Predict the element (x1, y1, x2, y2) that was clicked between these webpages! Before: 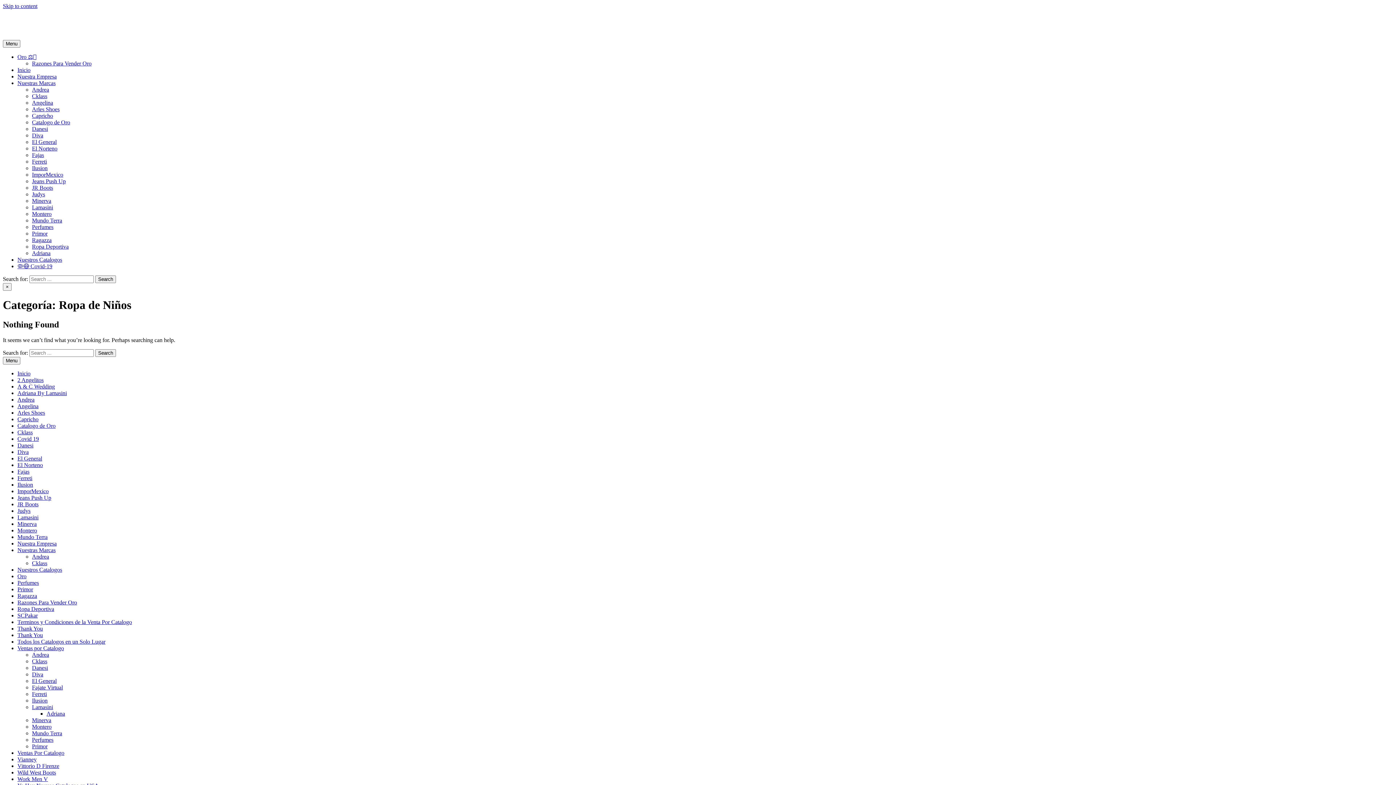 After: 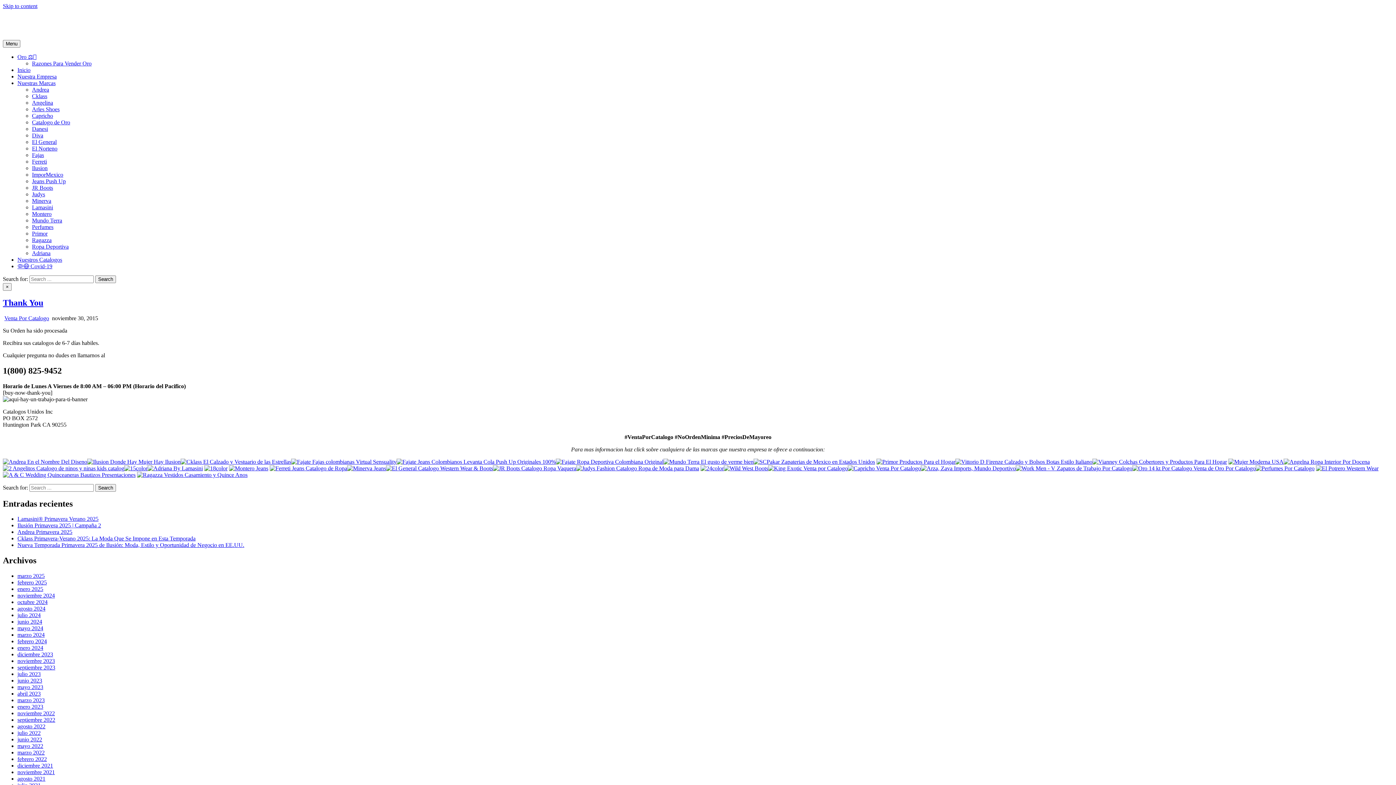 Action: bbox: (17, 625, 42, 631) label: Thank You